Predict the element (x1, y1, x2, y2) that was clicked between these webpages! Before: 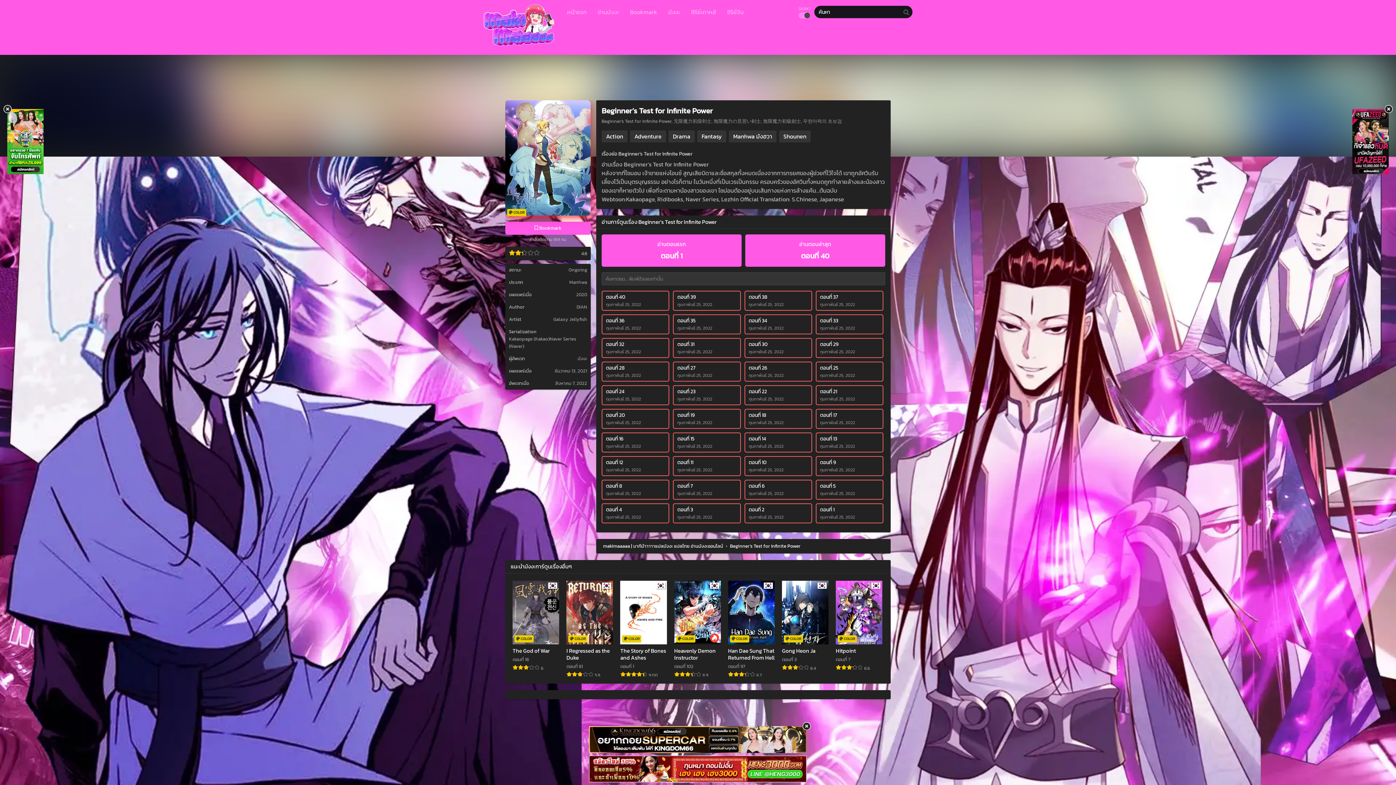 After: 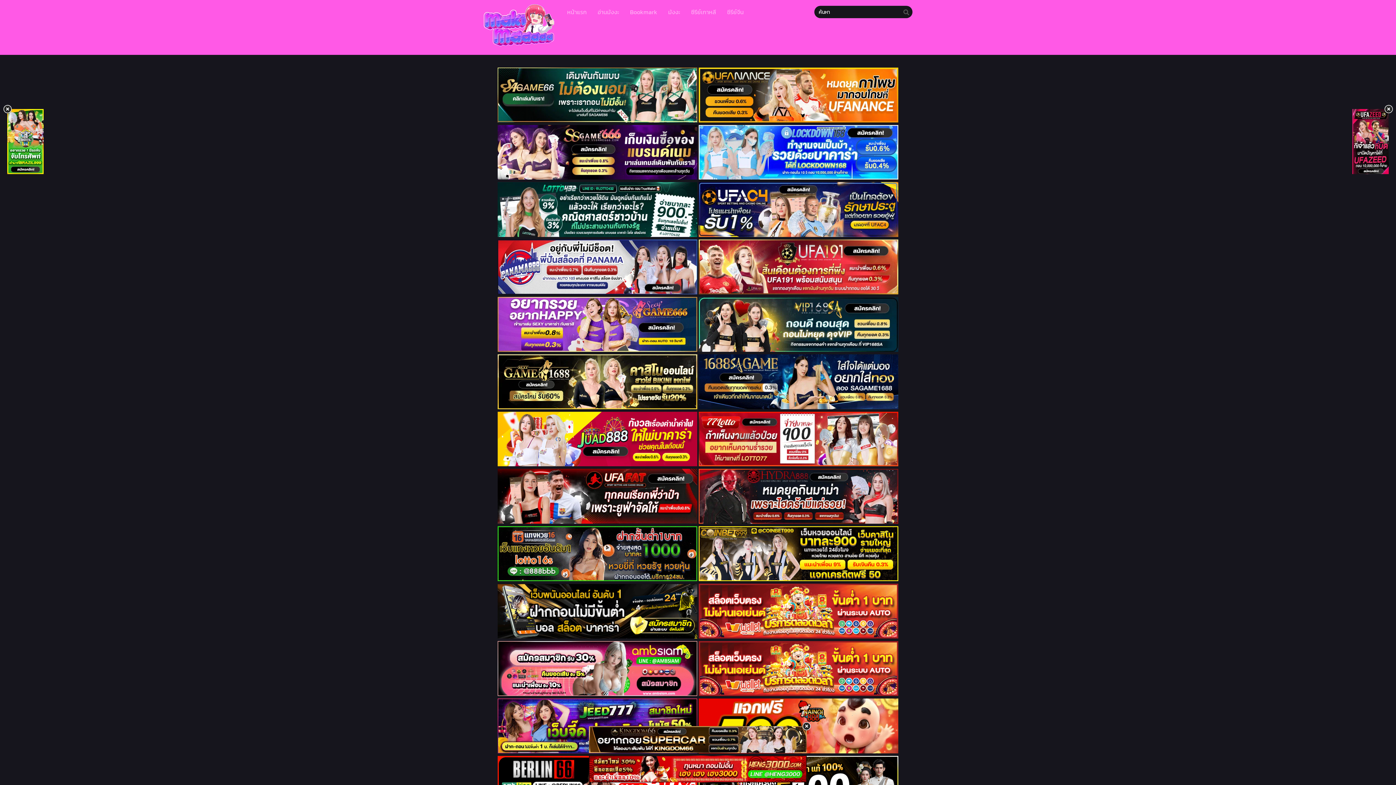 Action: bbox: (745, 234, 885, 266) label: อ่านตอนล่าสุด
ตอนที่ 40